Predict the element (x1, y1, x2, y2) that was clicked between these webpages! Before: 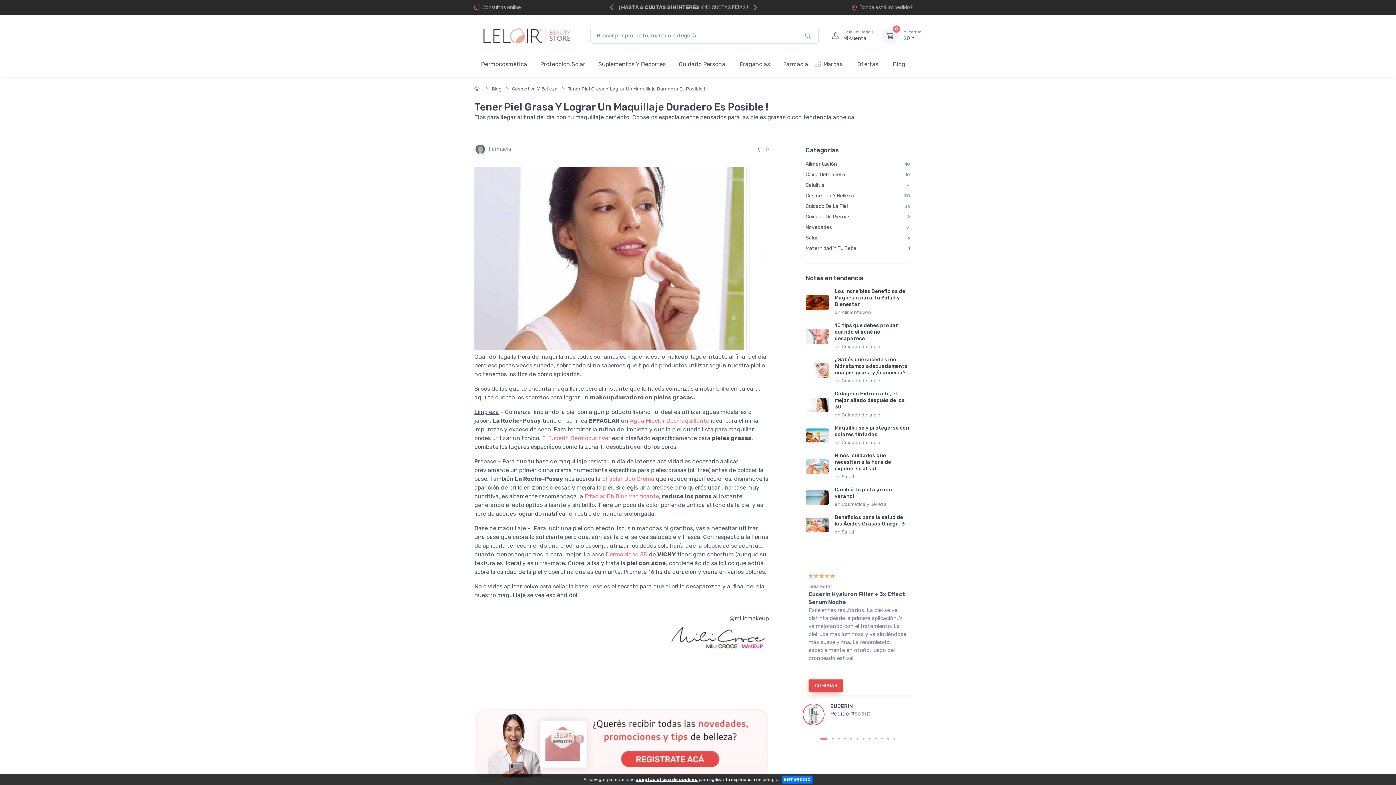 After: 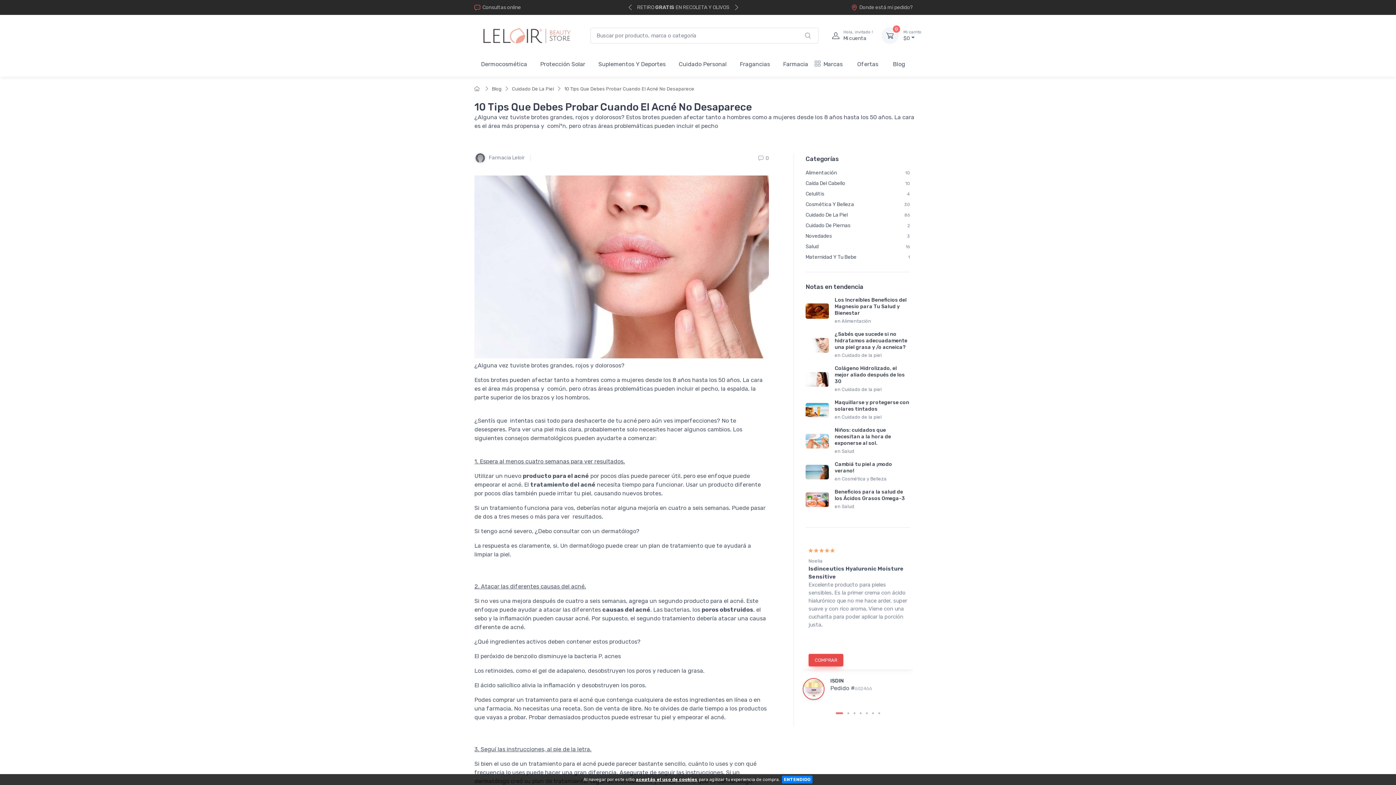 Action: bbox: (805, 329, 829, 343)